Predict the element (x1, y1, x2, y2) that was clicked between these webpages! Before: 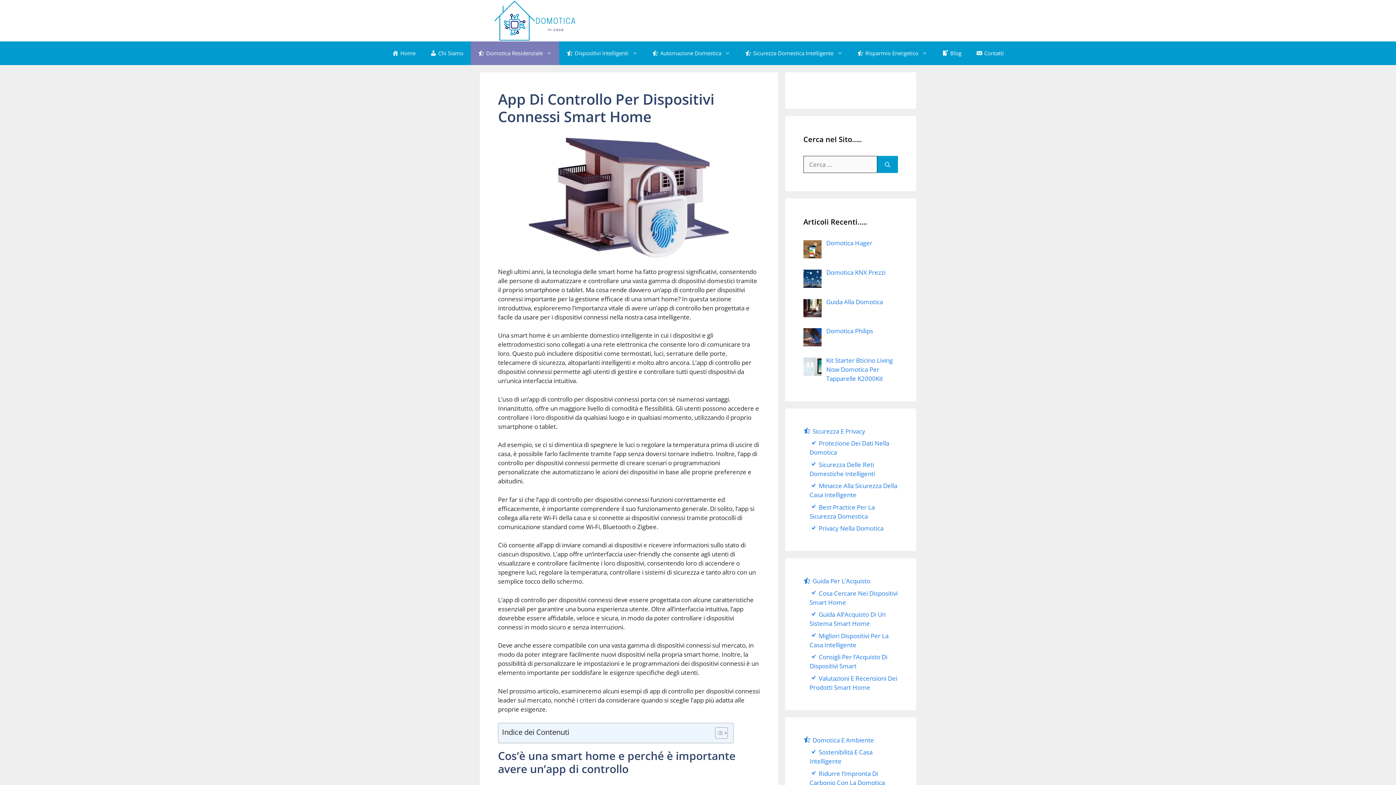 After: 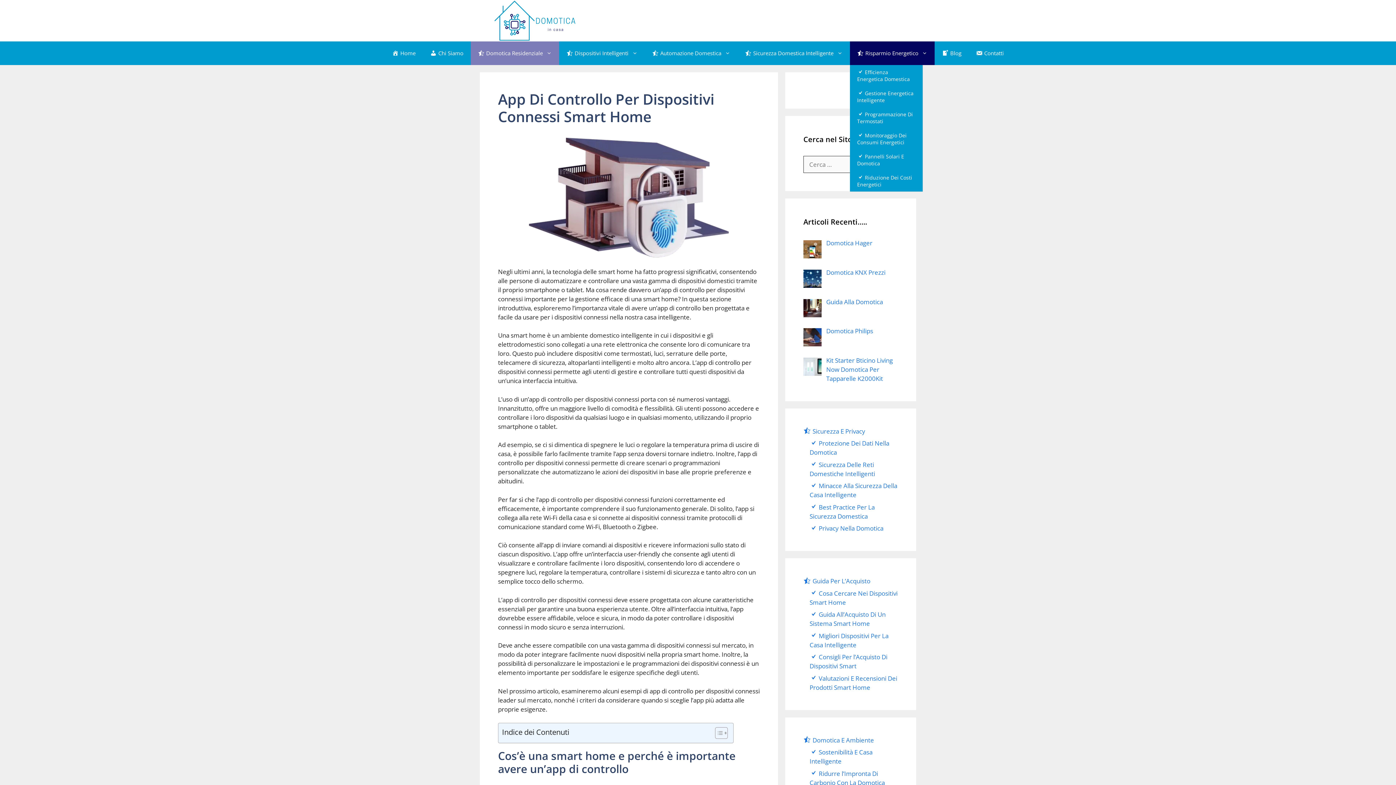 Action: bbox: (850, 41, 935, 65) label: Risparmio Energetico